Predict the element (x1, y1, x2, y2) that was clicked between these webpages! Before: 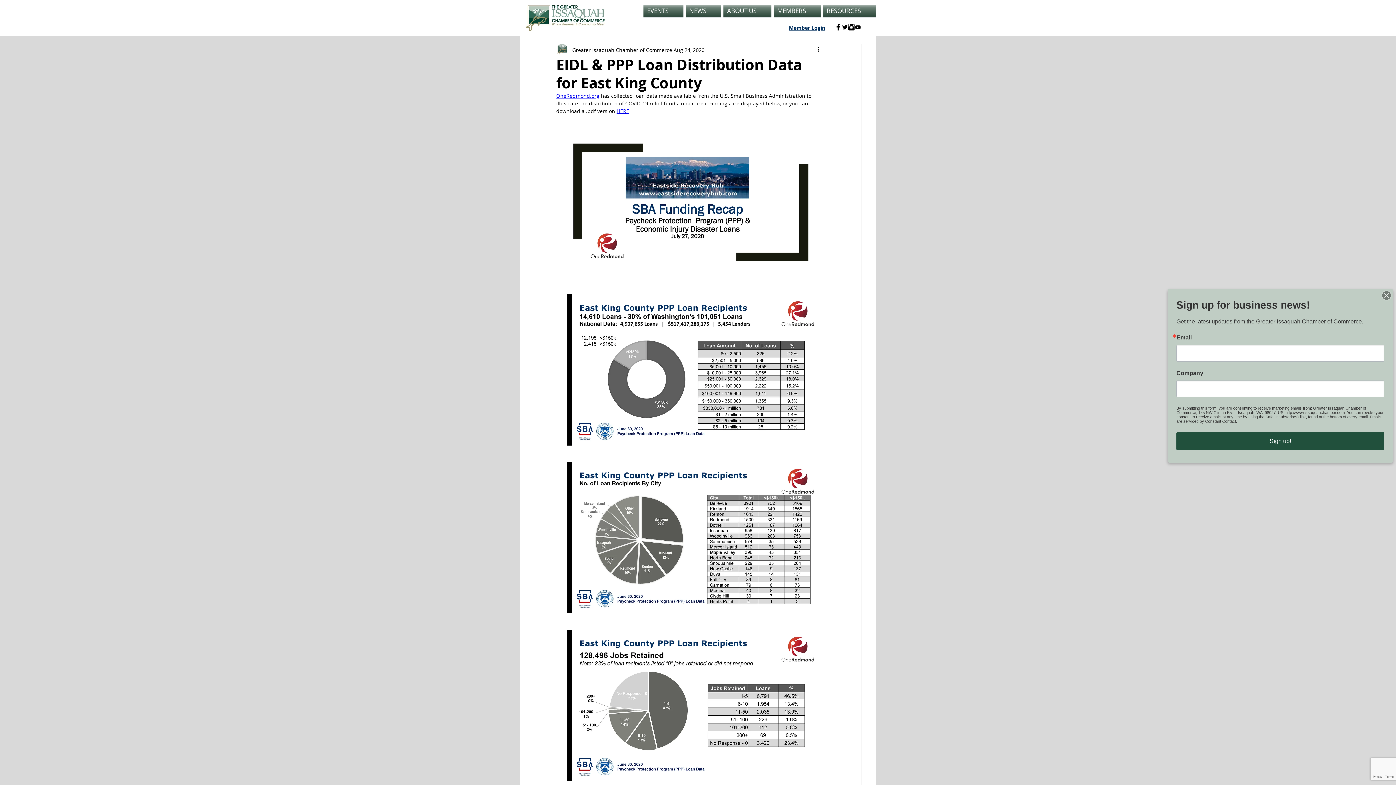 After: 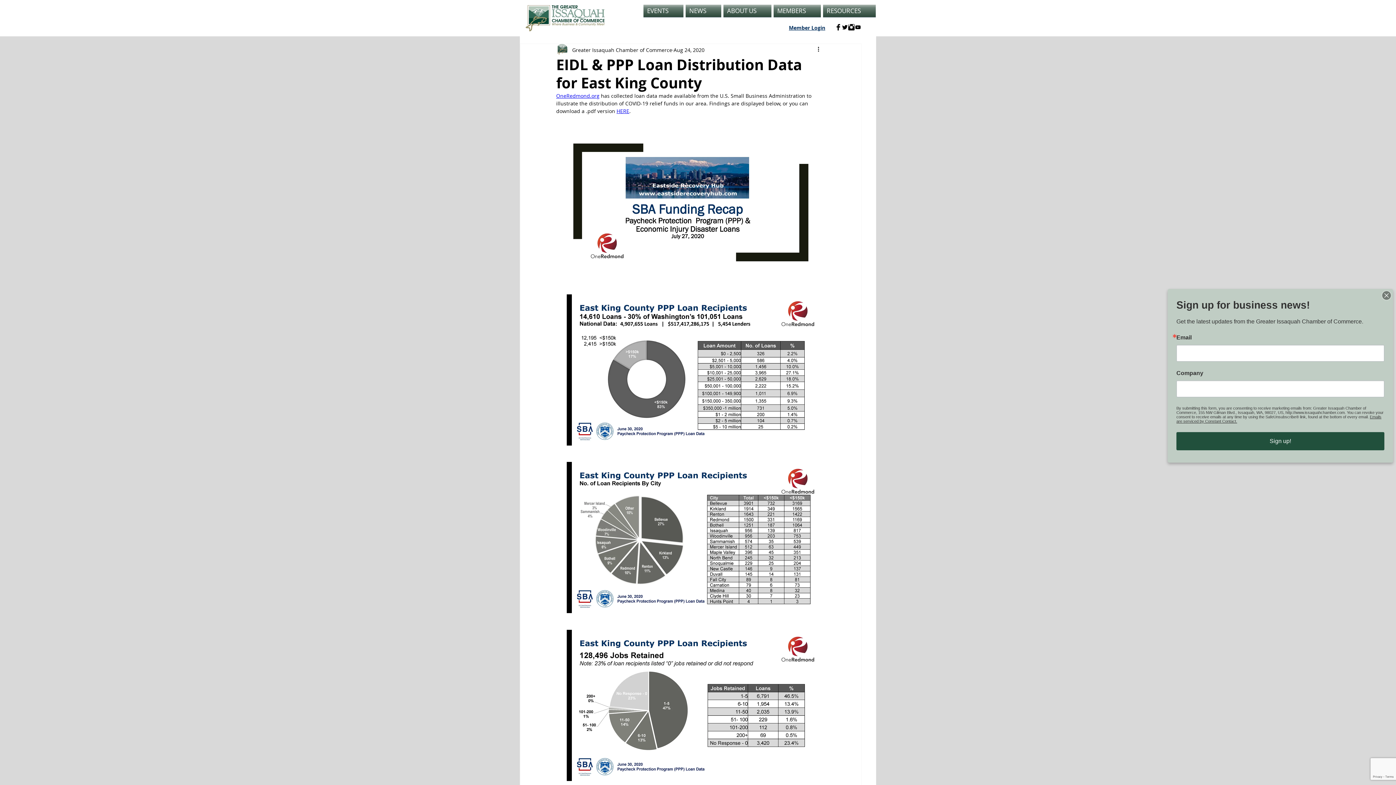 Action: label: OneRedmond.org bbox: (556, 92, 599, 99)